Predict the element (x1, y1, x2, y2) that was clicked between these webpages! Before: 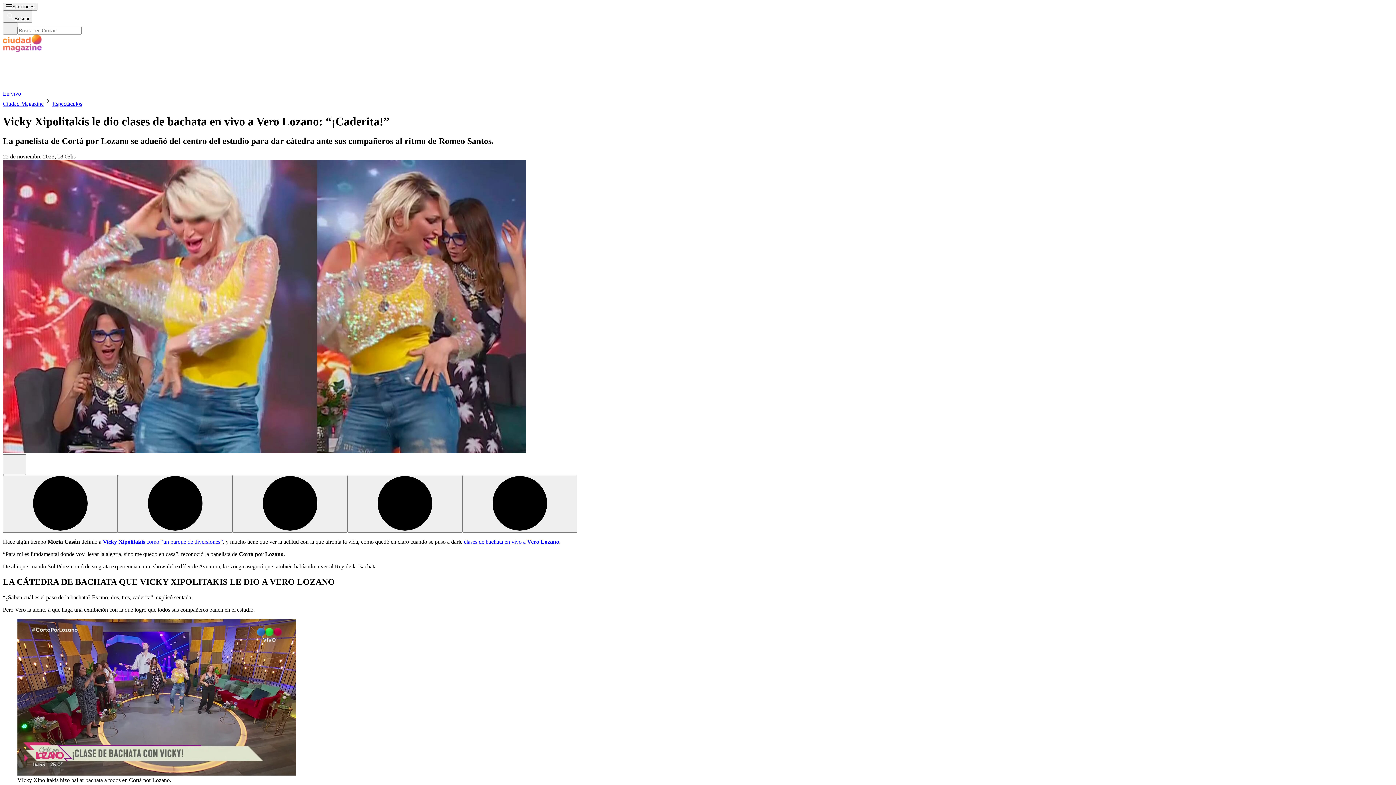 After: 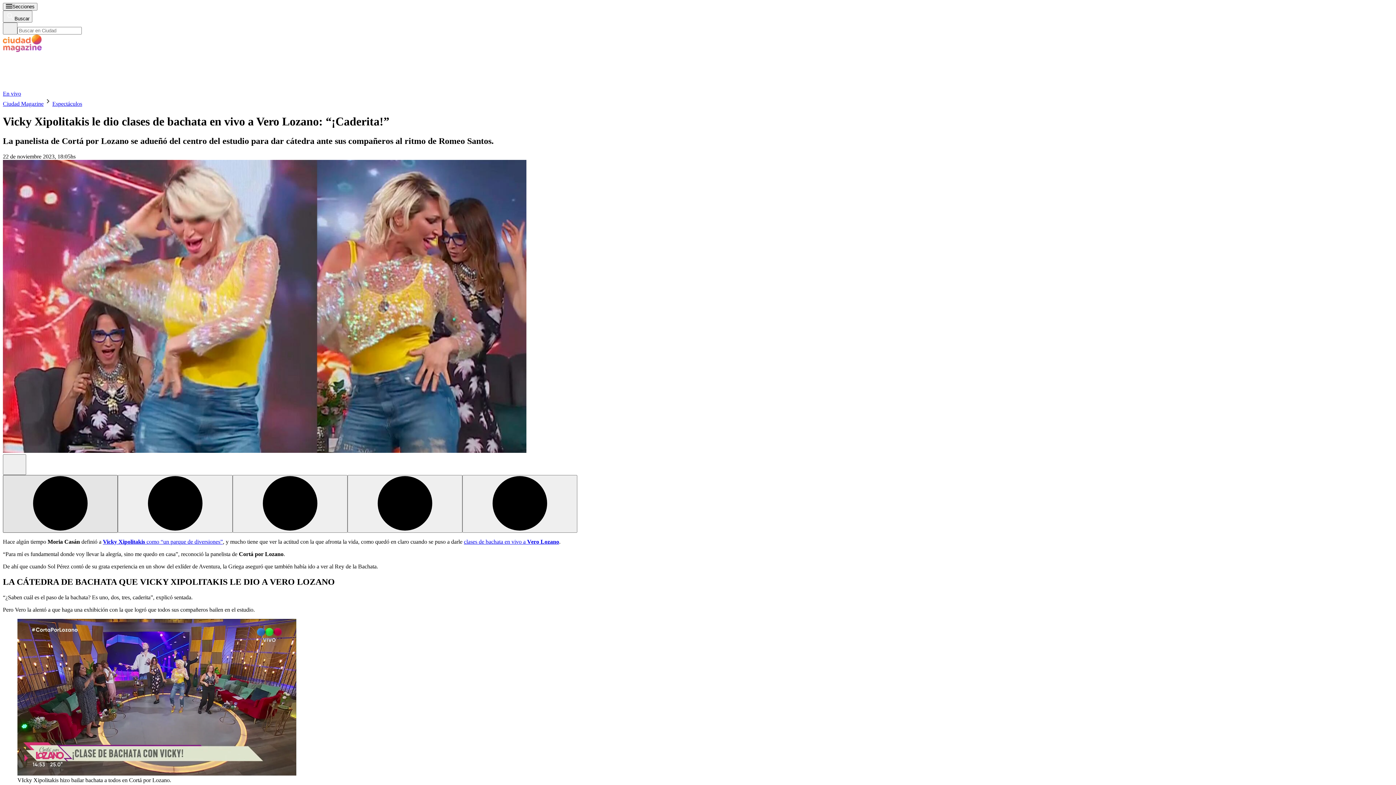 Action: bbox: (2, 566, 117, 623)